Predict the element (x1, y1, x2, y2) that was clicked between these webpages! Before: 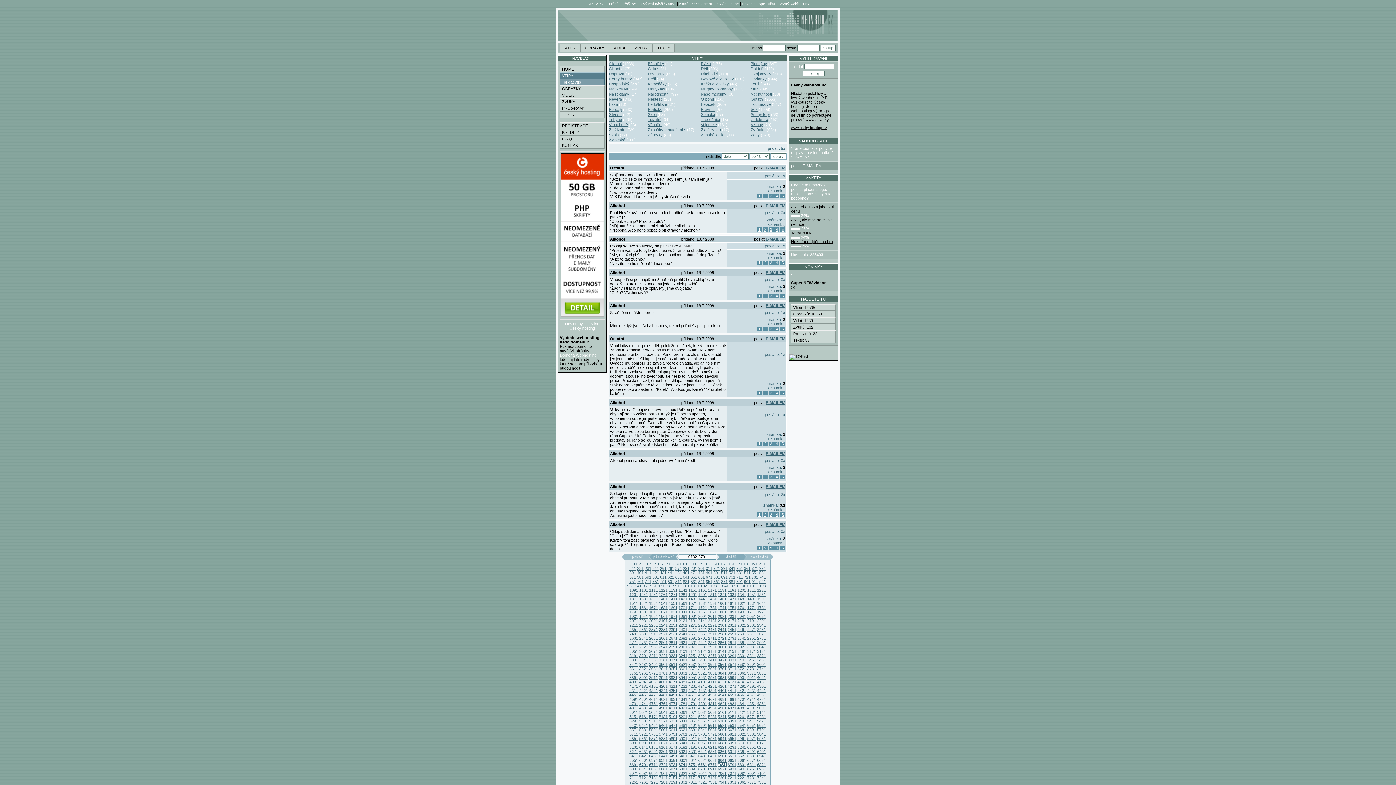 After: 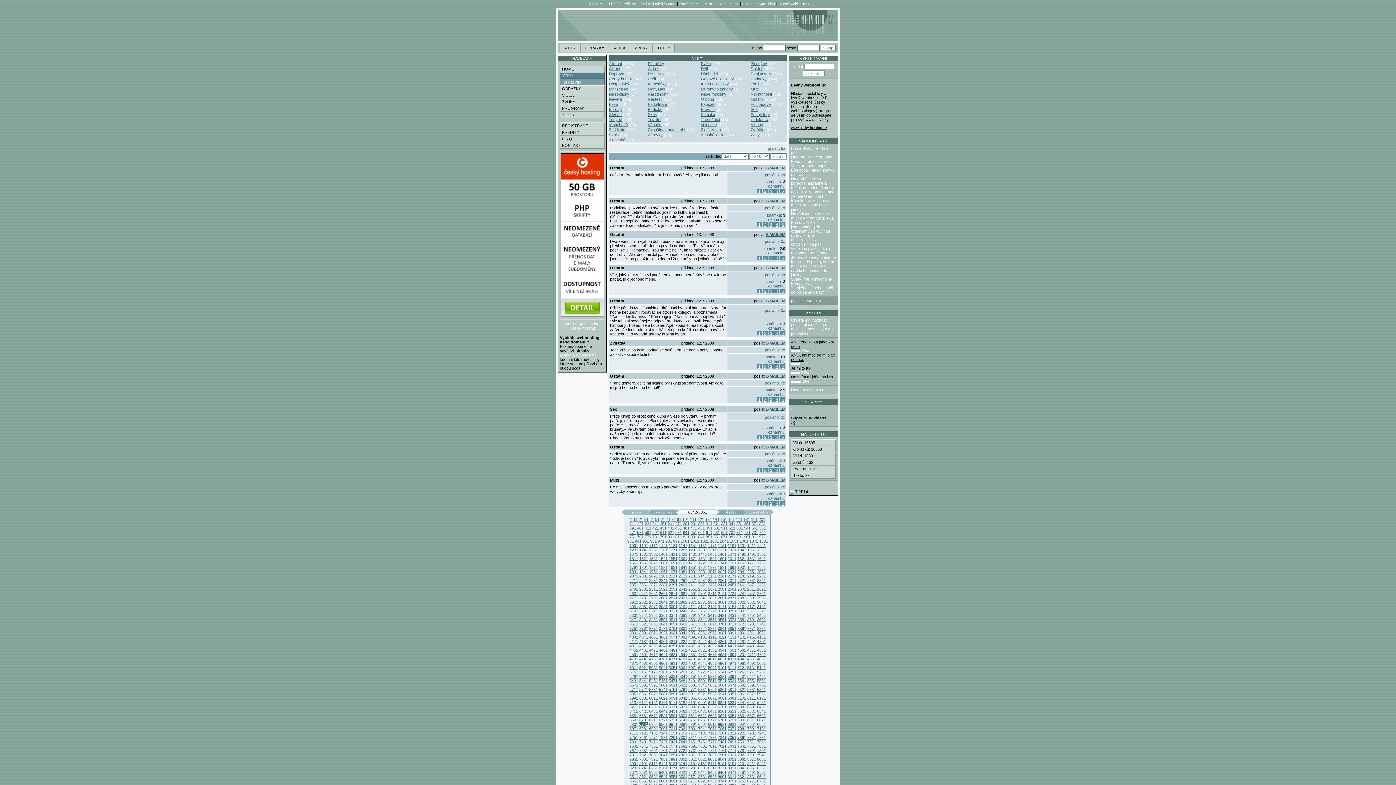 Action: label: 6841 bbox: (639, 767, 648, 771)